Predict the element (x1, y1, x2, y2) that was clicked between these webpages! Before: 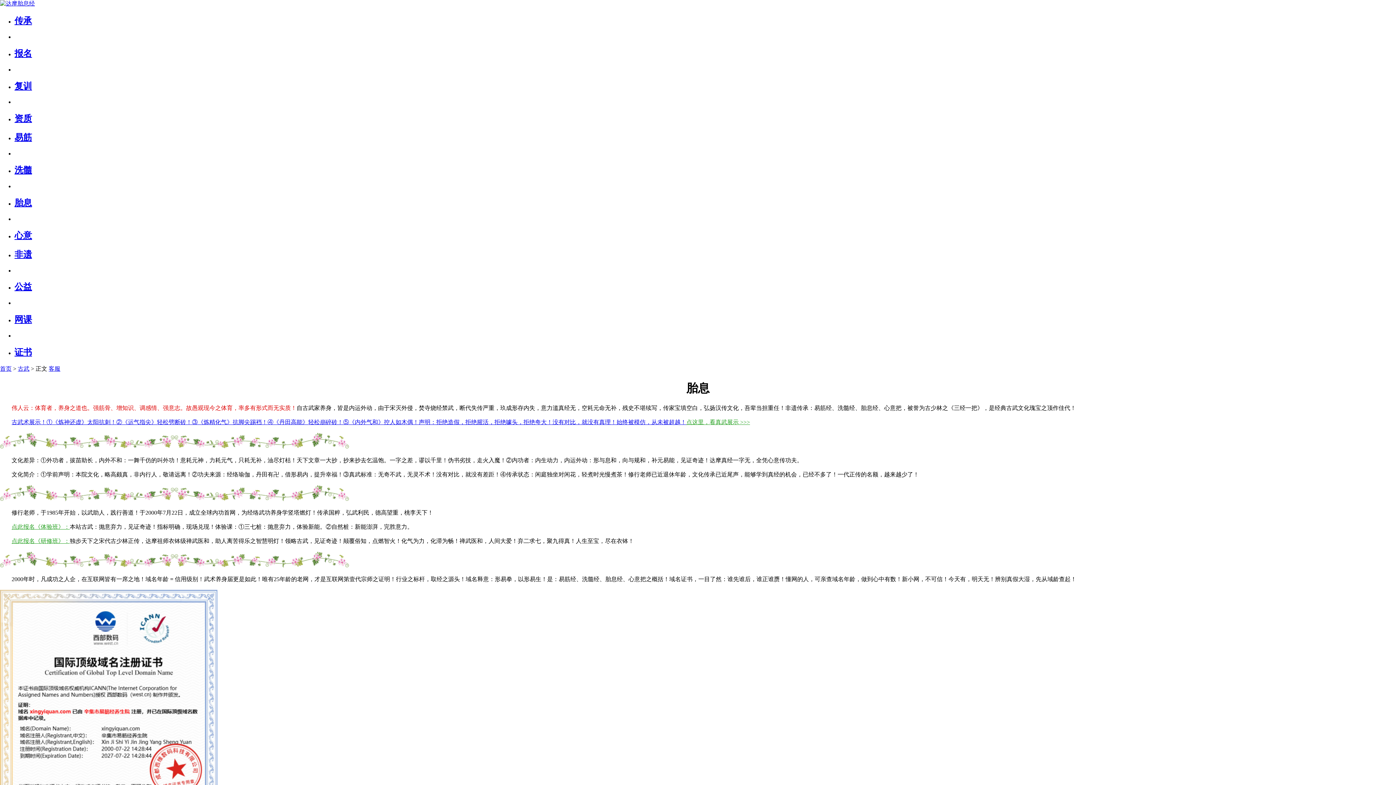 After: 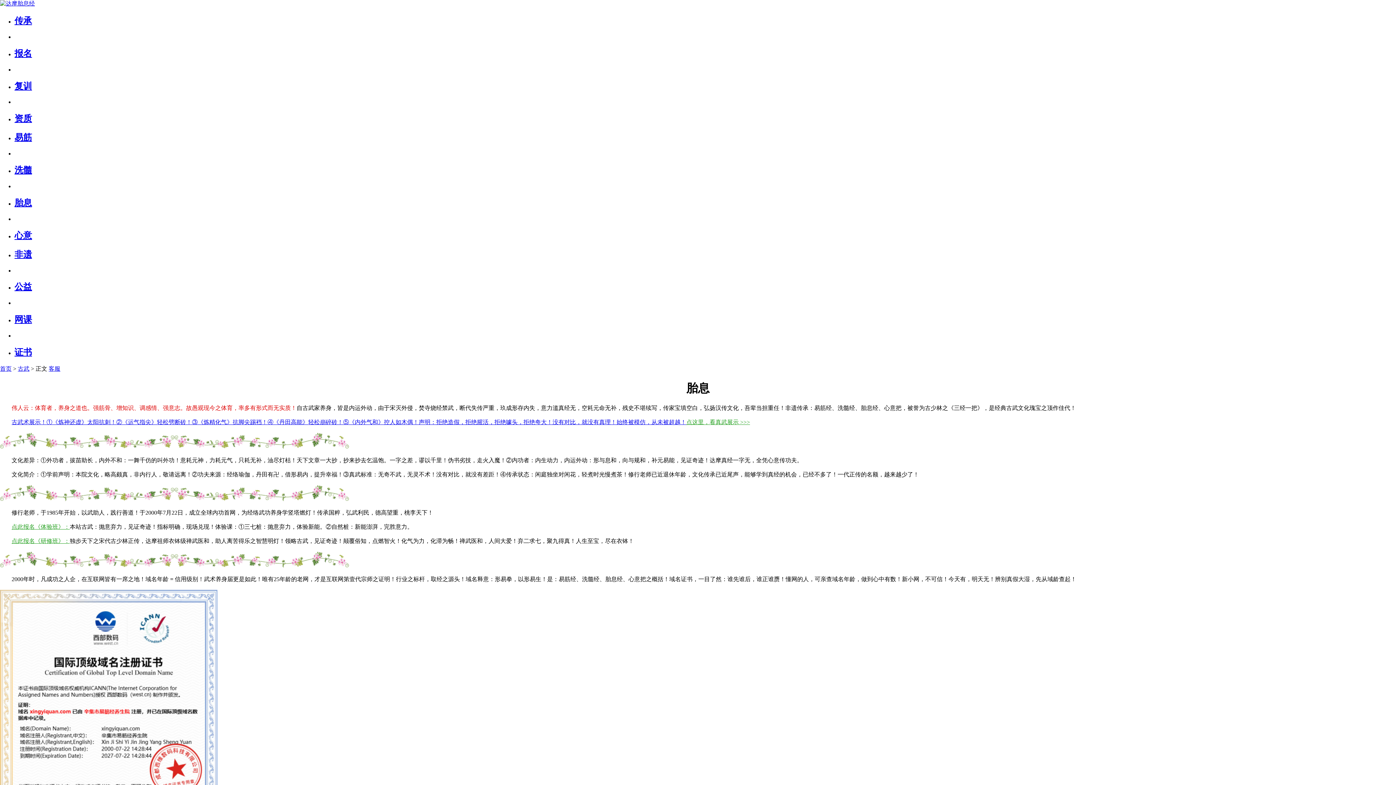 Action: label: 首页 bbox: (0, 365, 11, 371)